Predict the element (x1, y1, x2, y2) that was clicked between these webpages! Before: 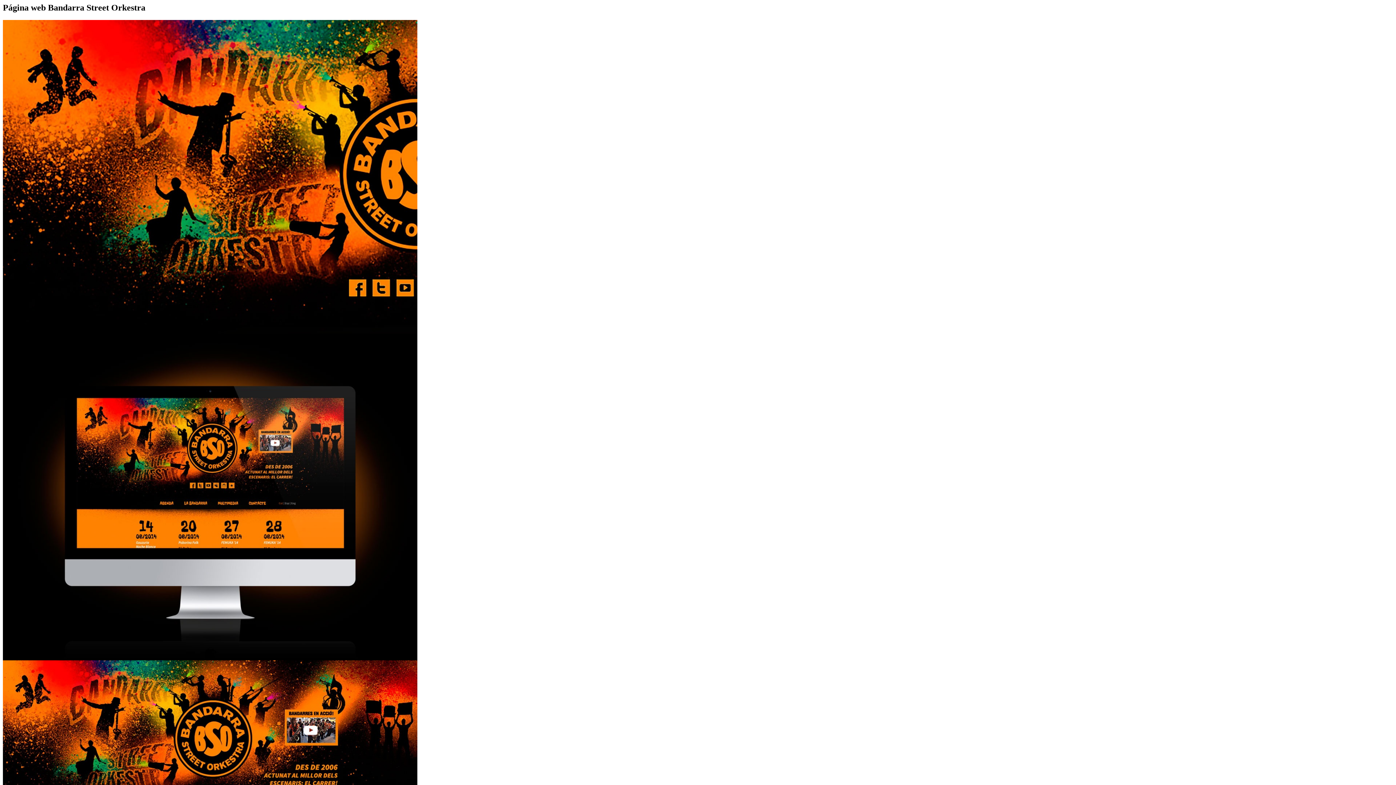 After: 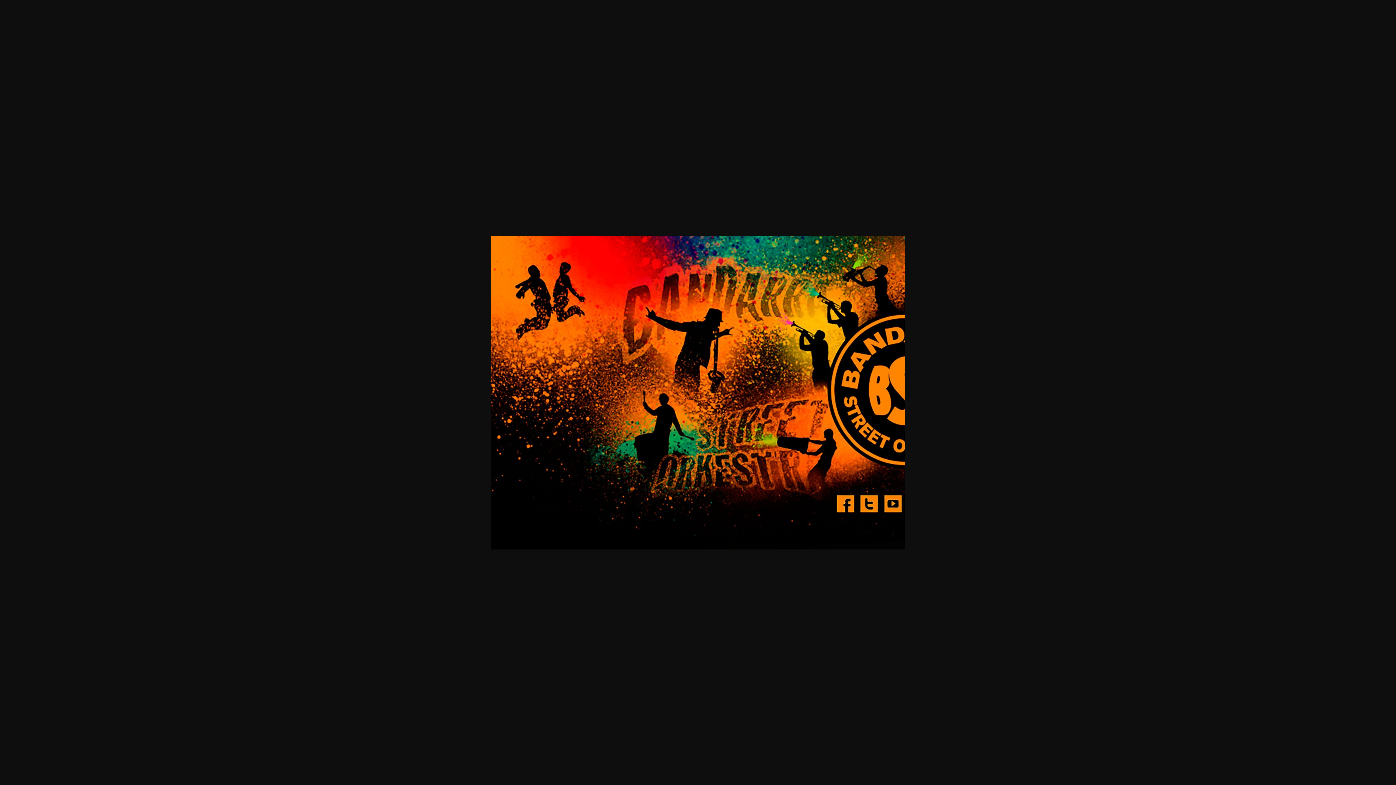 Action: bbox: (2, 19, 1393, 333)